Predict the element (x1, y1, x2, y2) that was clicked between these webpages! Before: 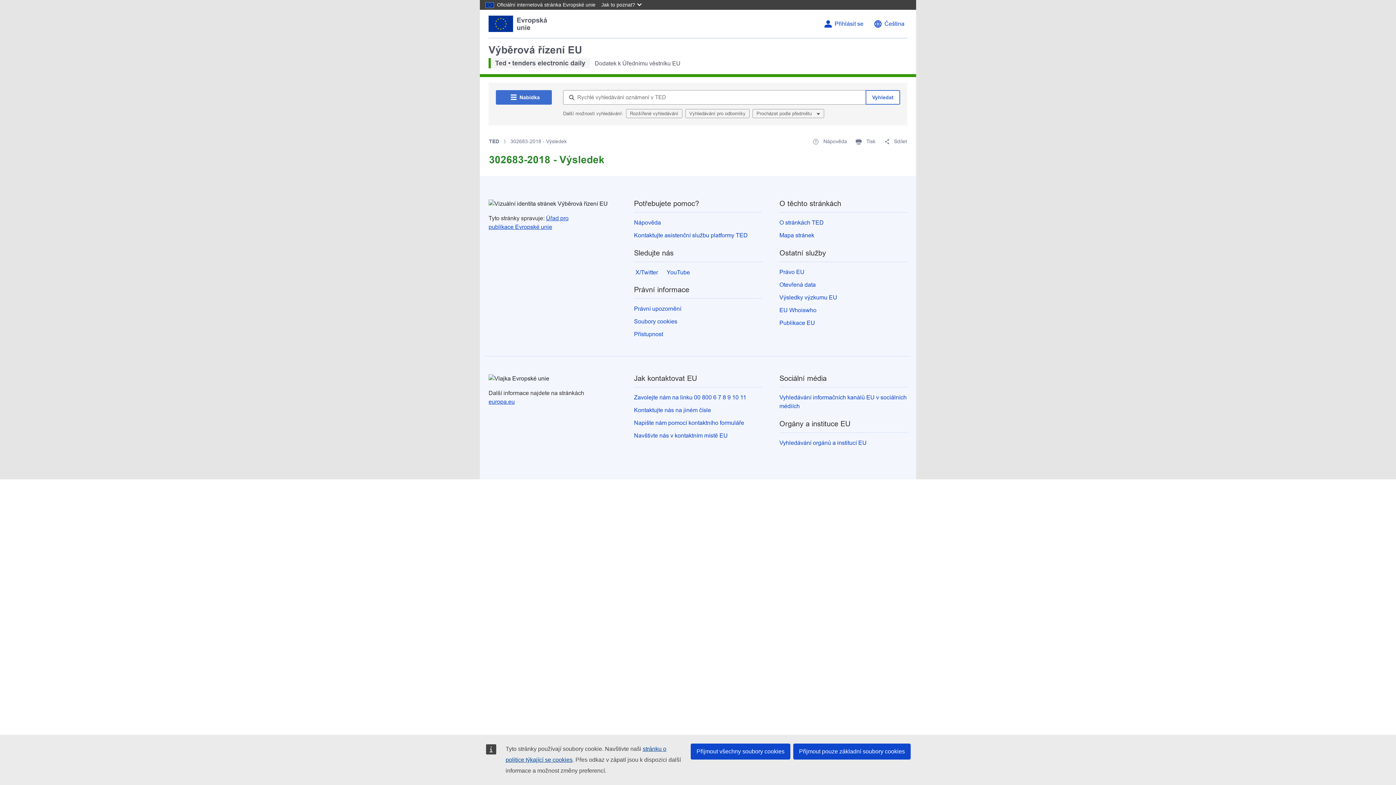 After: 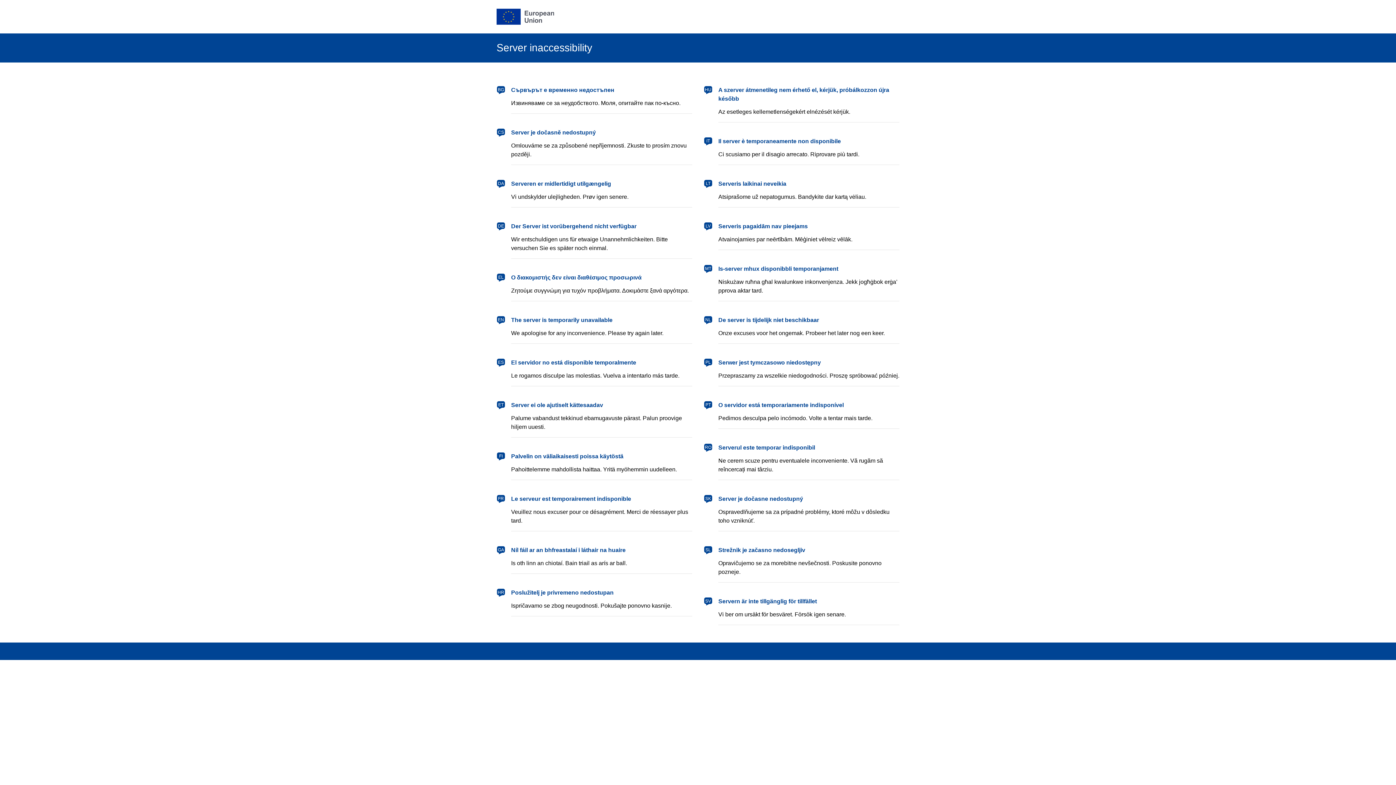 Action: label: Přihlásit se bbox: (834, 20, 863, 27)